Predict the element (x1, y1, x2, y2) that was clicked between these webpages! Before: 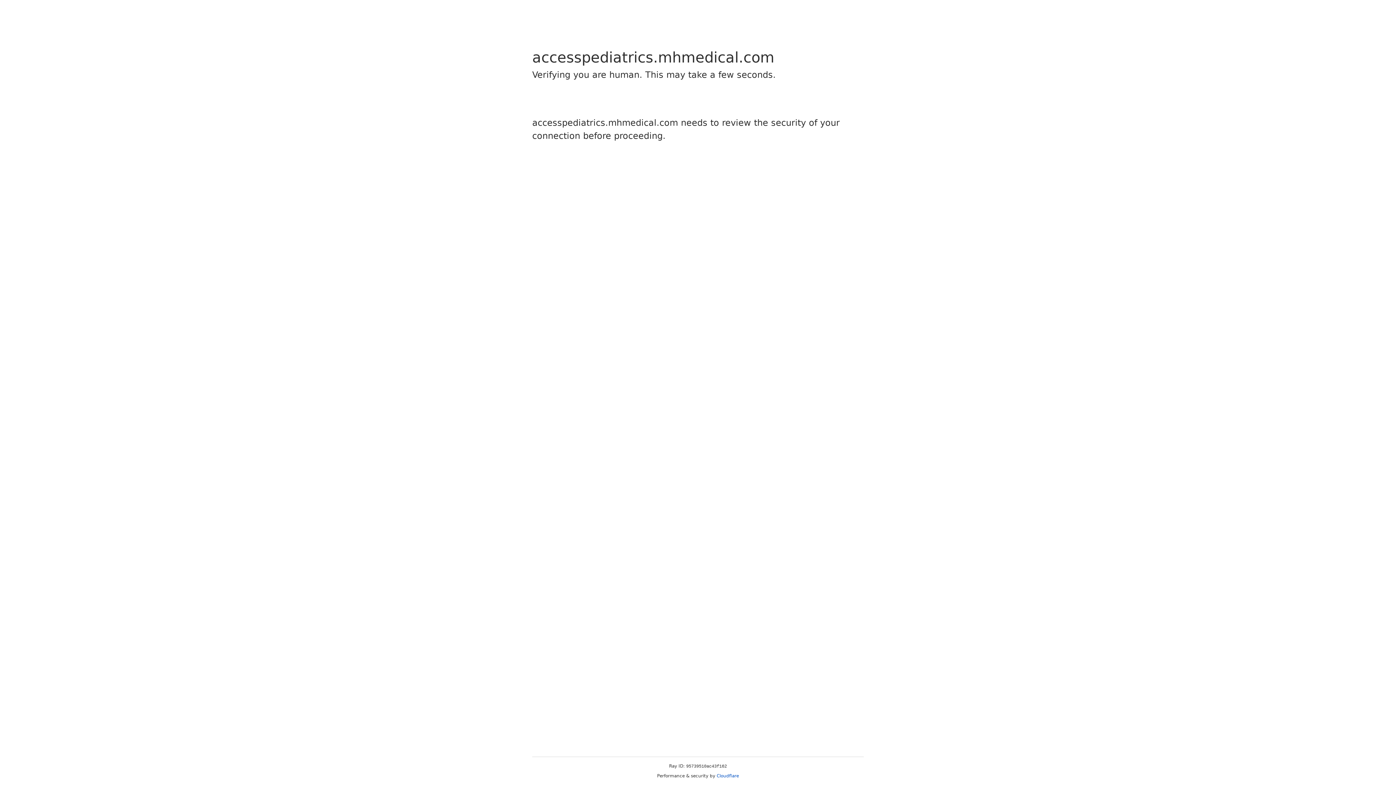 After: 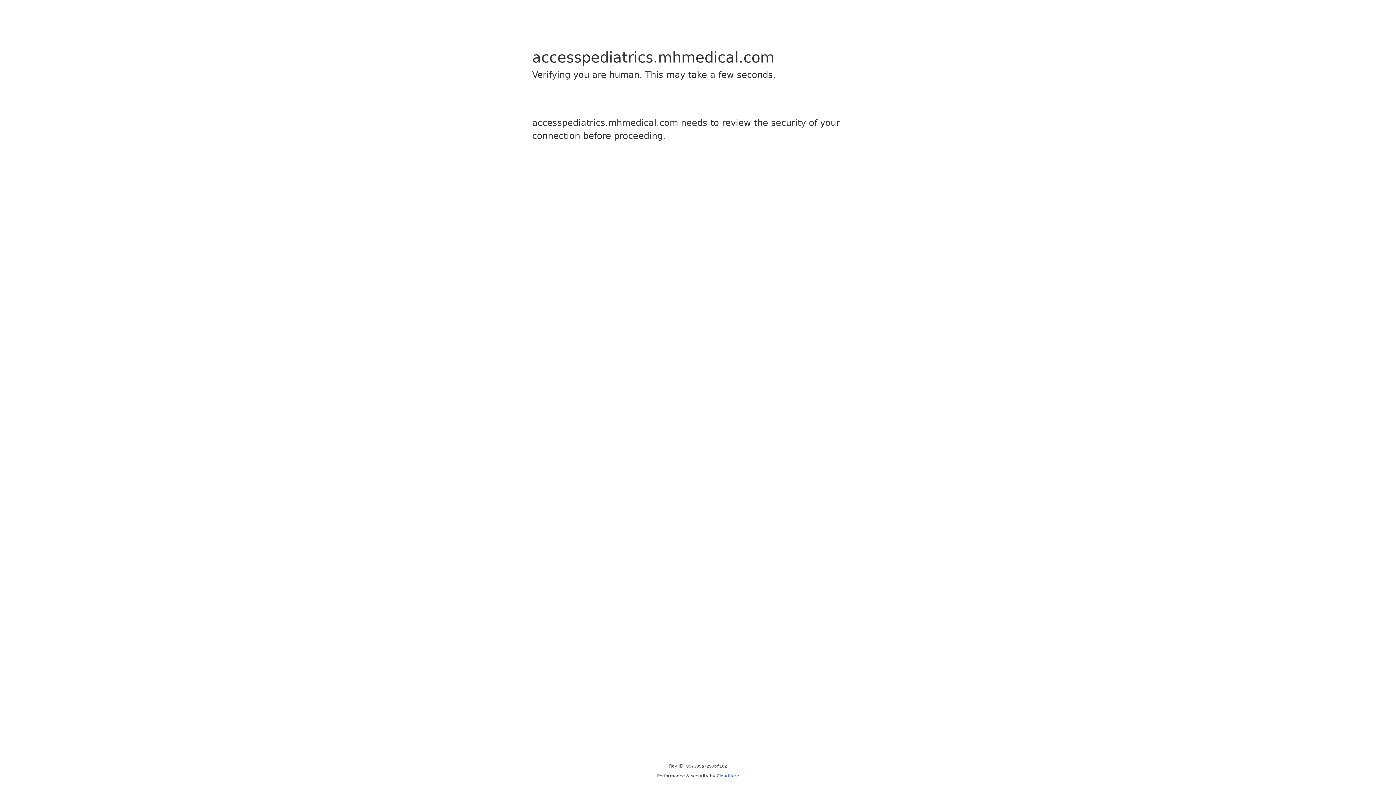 Action: label: Cloudflare bbox: (716, 773, 739, 778)